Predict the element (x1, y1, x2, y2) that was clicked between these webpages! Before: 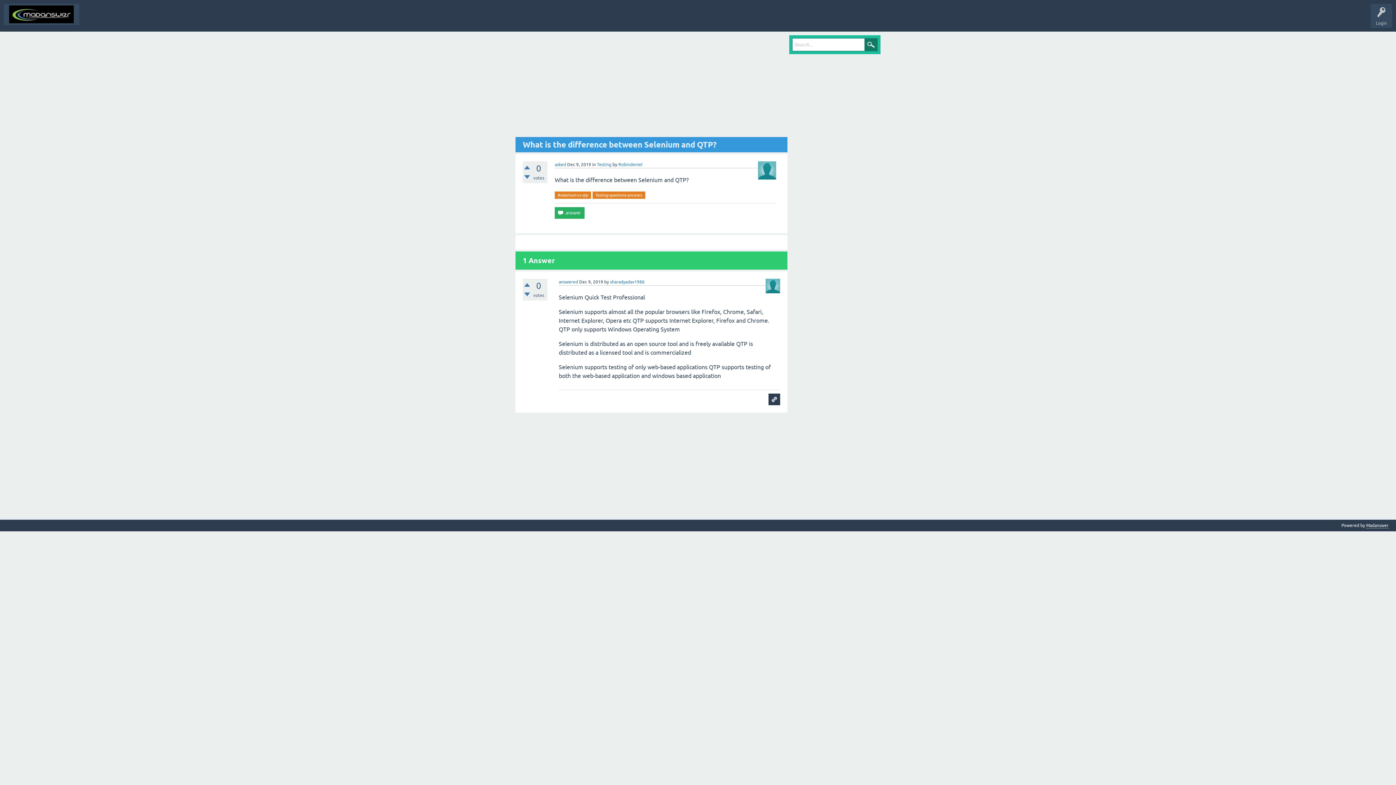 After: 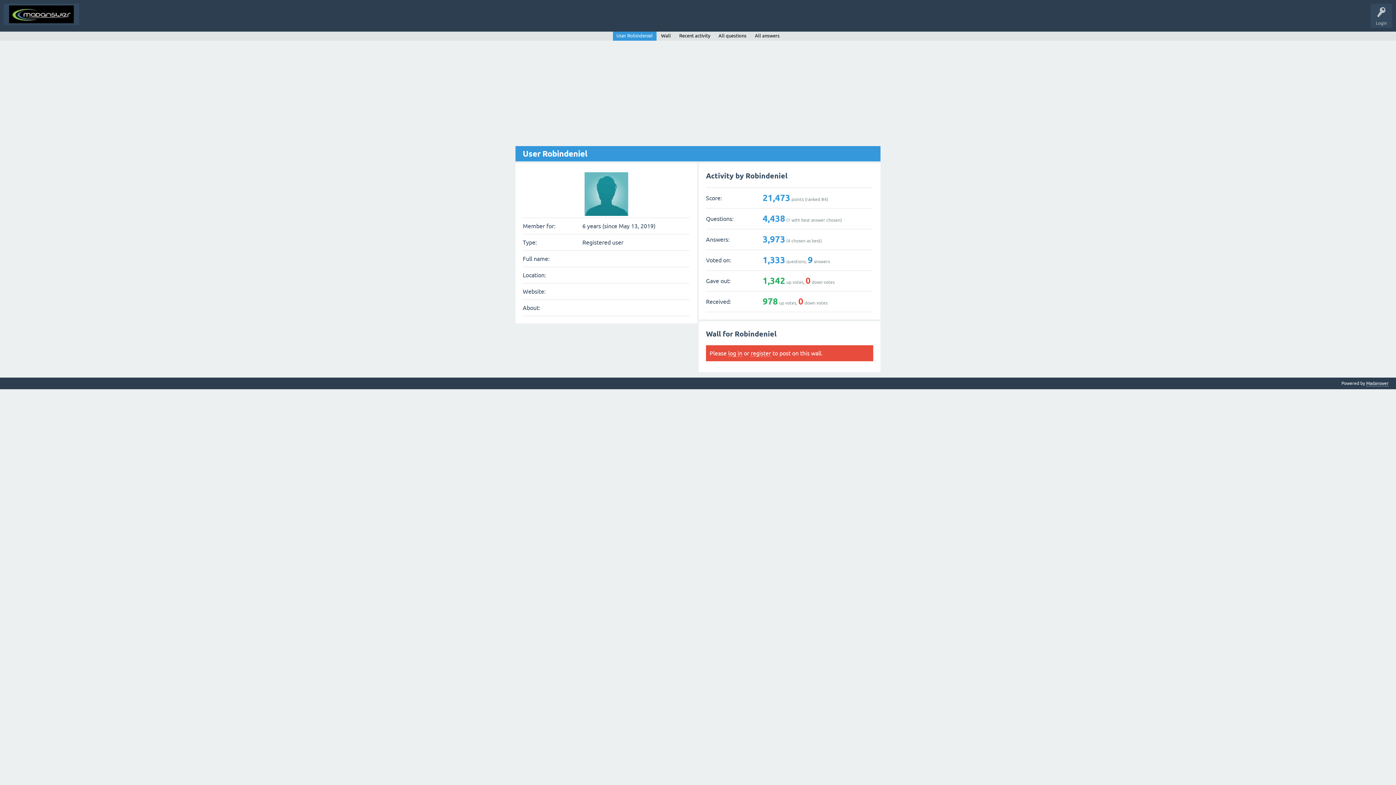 Action: label: Robindeniel bbox: (618, 162, 642, 167)